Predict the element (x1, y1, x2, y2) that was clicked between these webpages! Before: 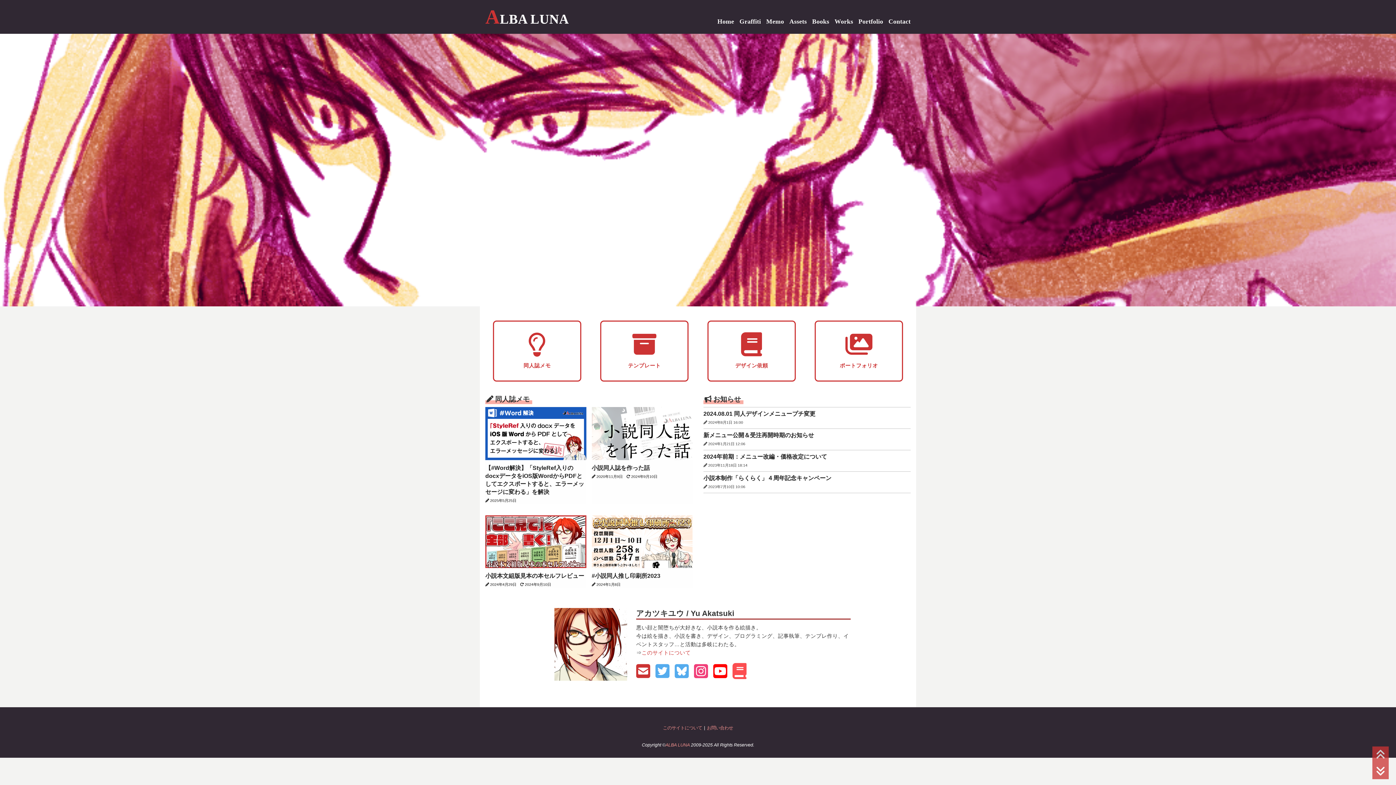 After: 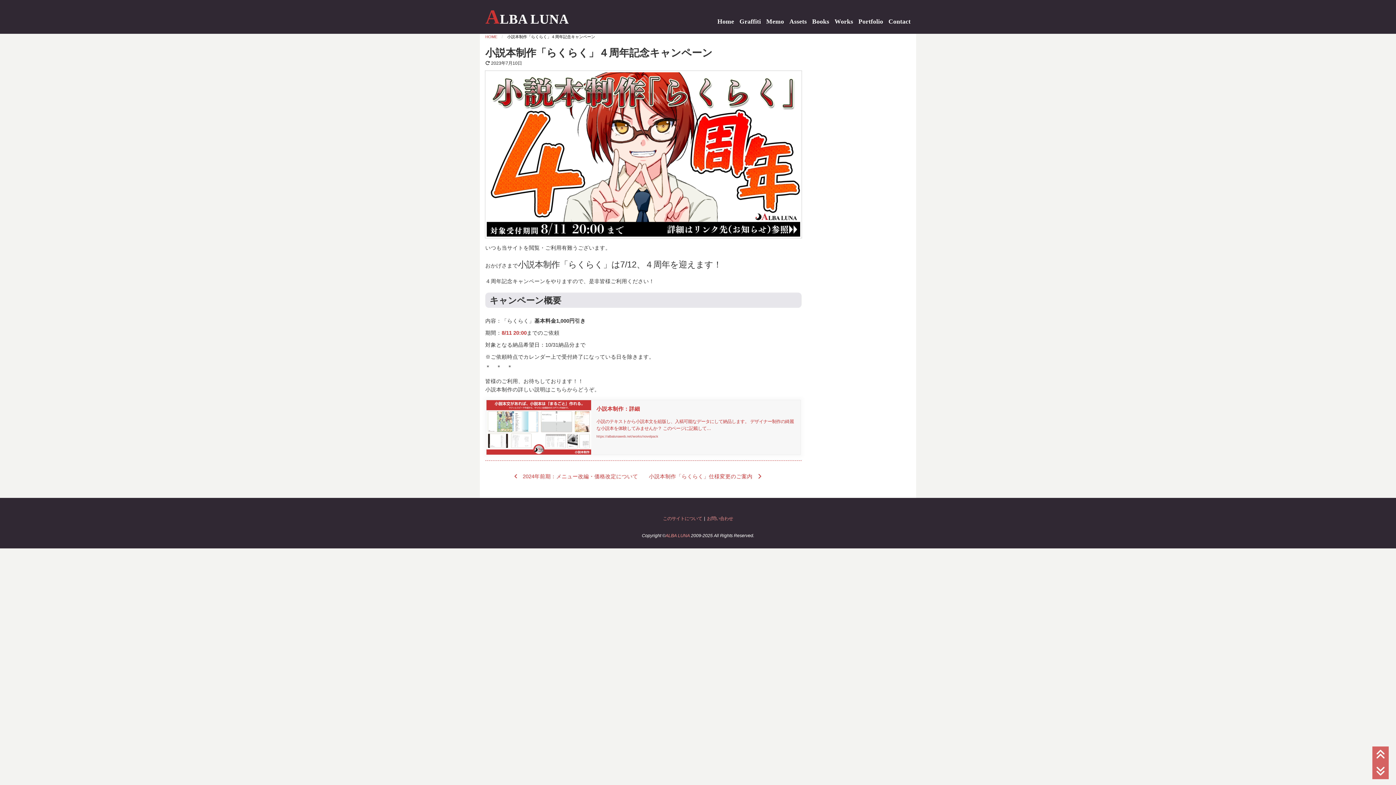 Action: bbox: (703, 475, 831, 481) label: 小説本制作「らくらく」４周年記念キャンペーン